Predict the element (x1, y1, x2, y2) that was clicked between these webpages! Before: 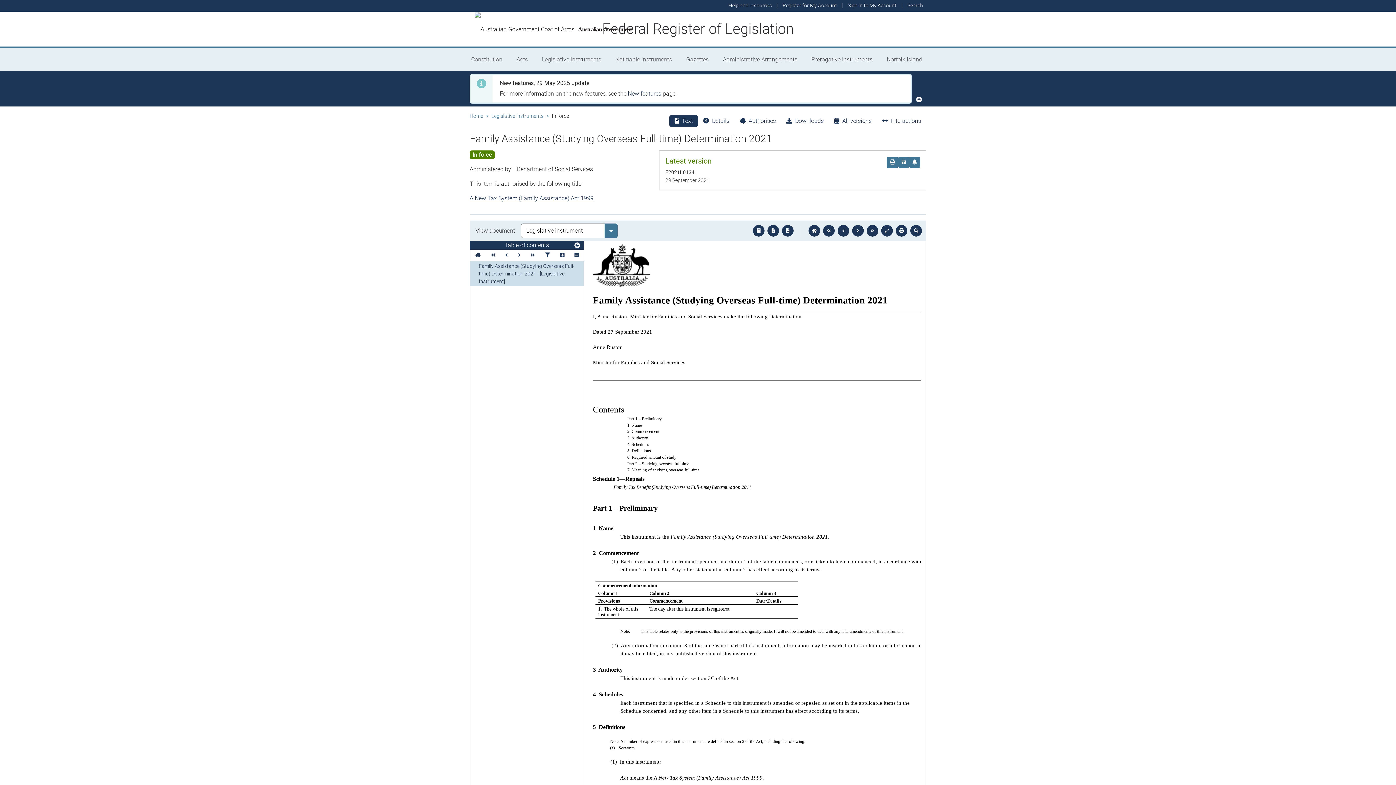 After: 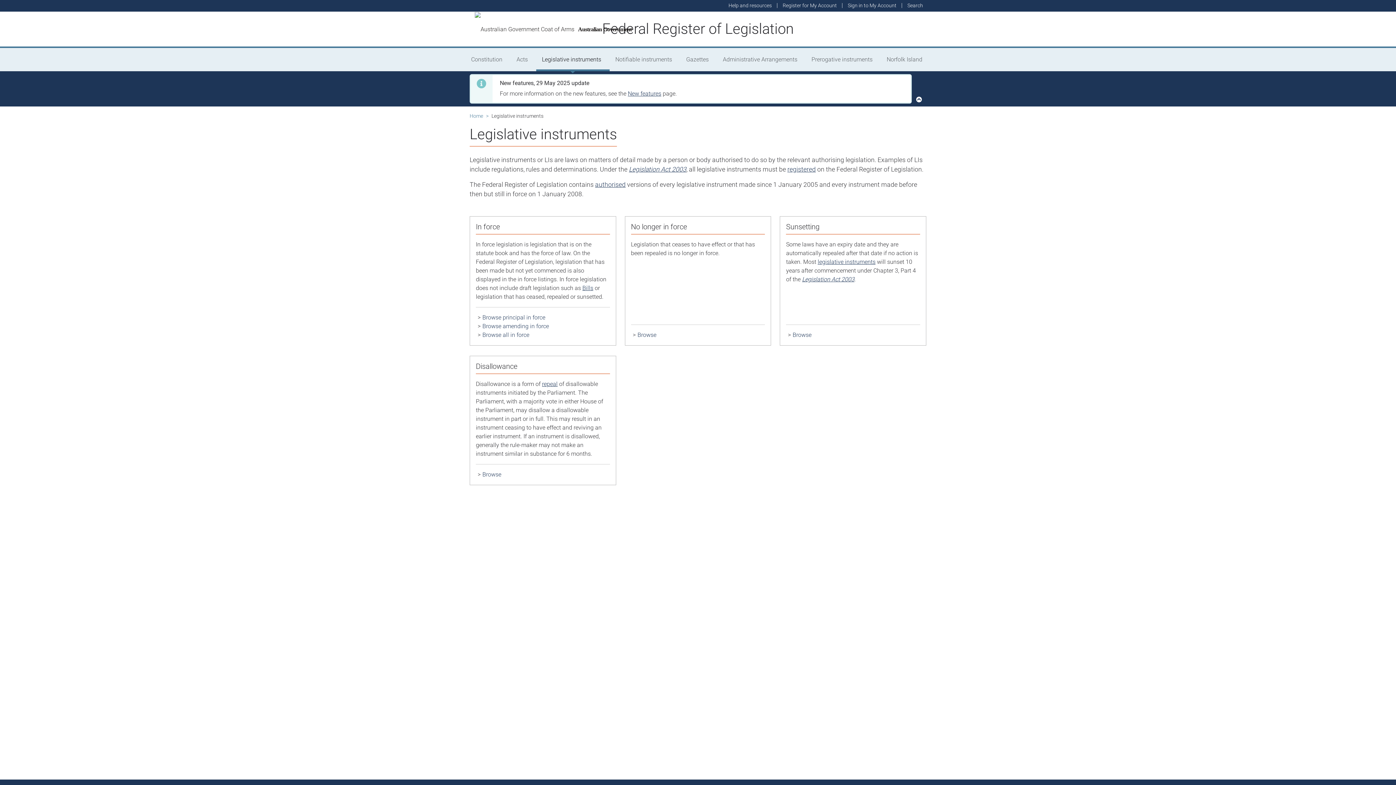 Action: bbox: (536, 48, 609, 71) label: Legislative instruments